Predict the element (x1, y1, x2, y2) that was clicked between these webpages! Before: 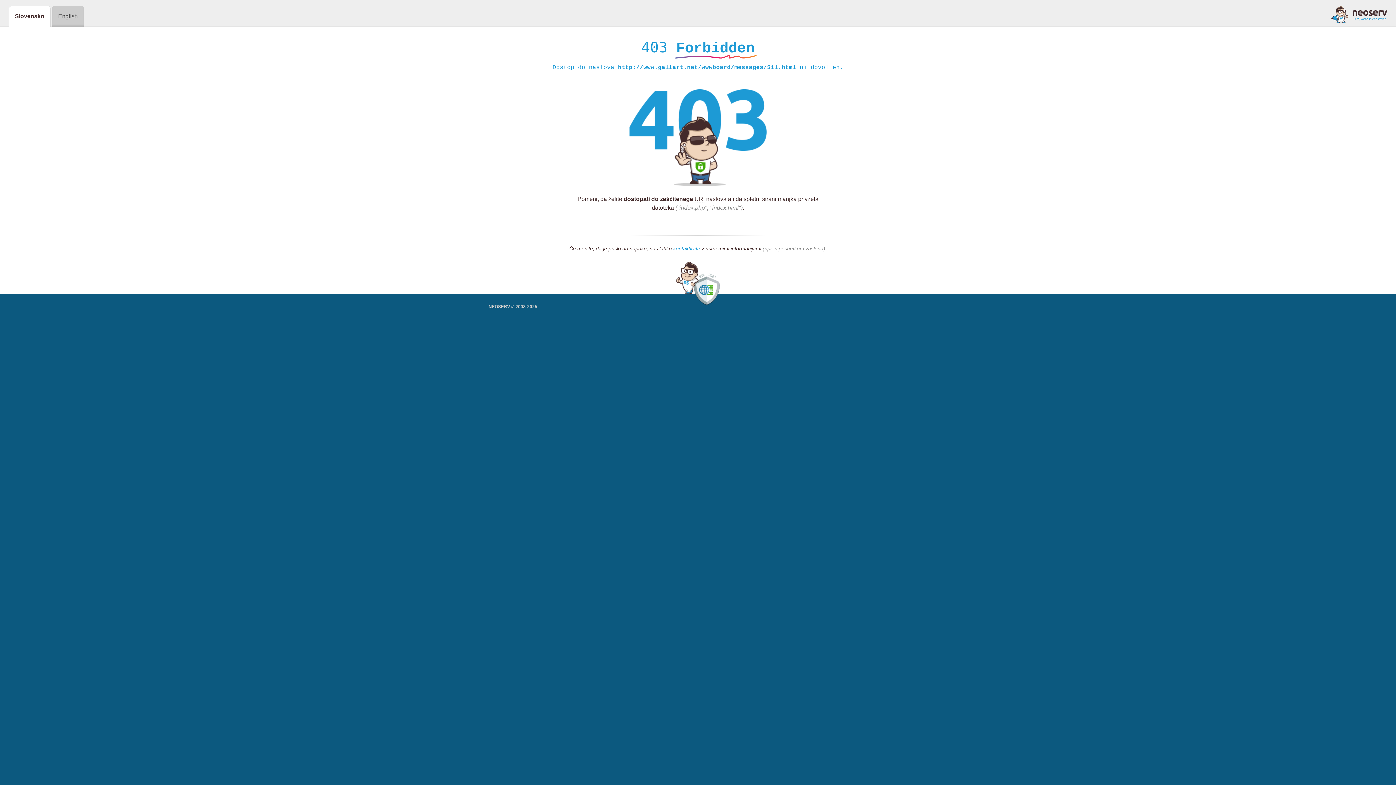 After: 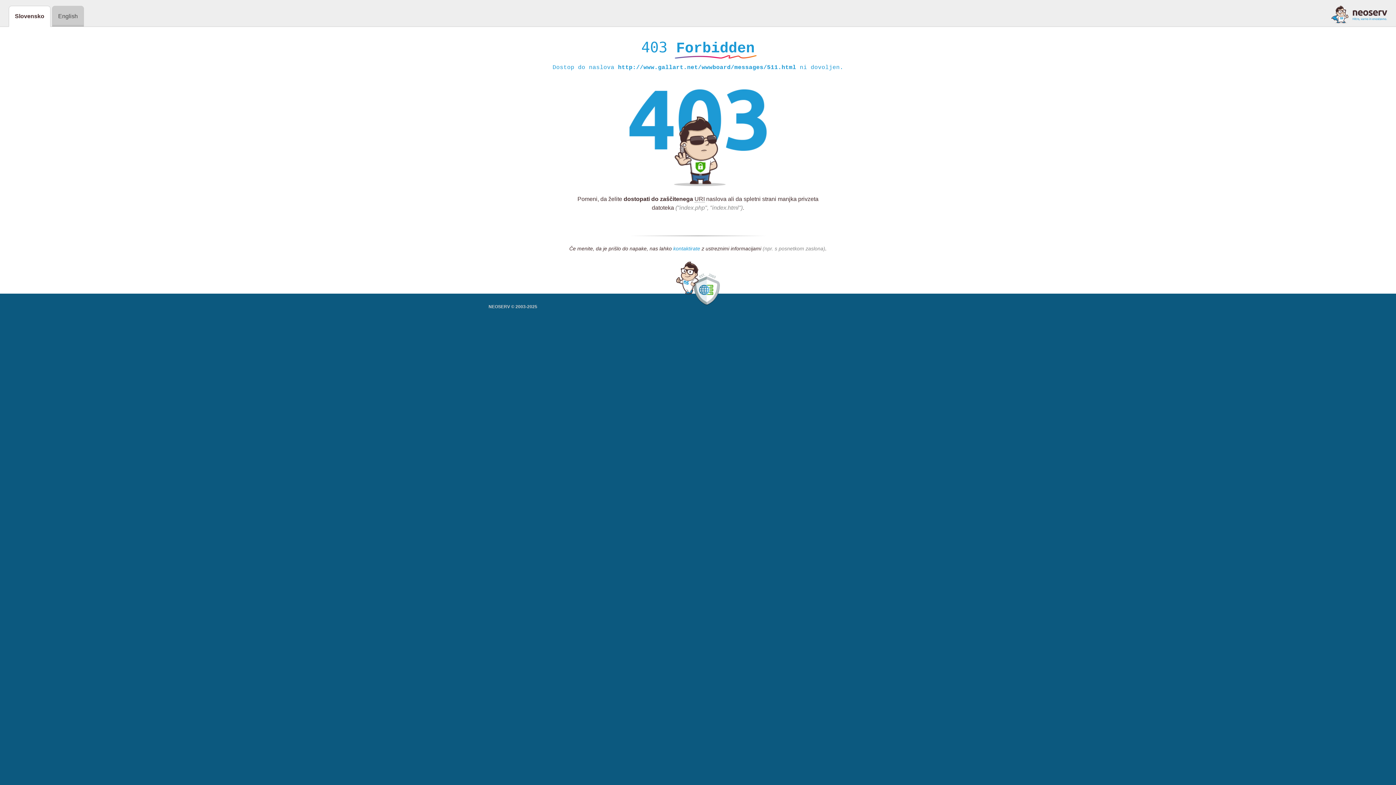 Action: bbox: (673, 245, 700, 252) label: kontaktirate